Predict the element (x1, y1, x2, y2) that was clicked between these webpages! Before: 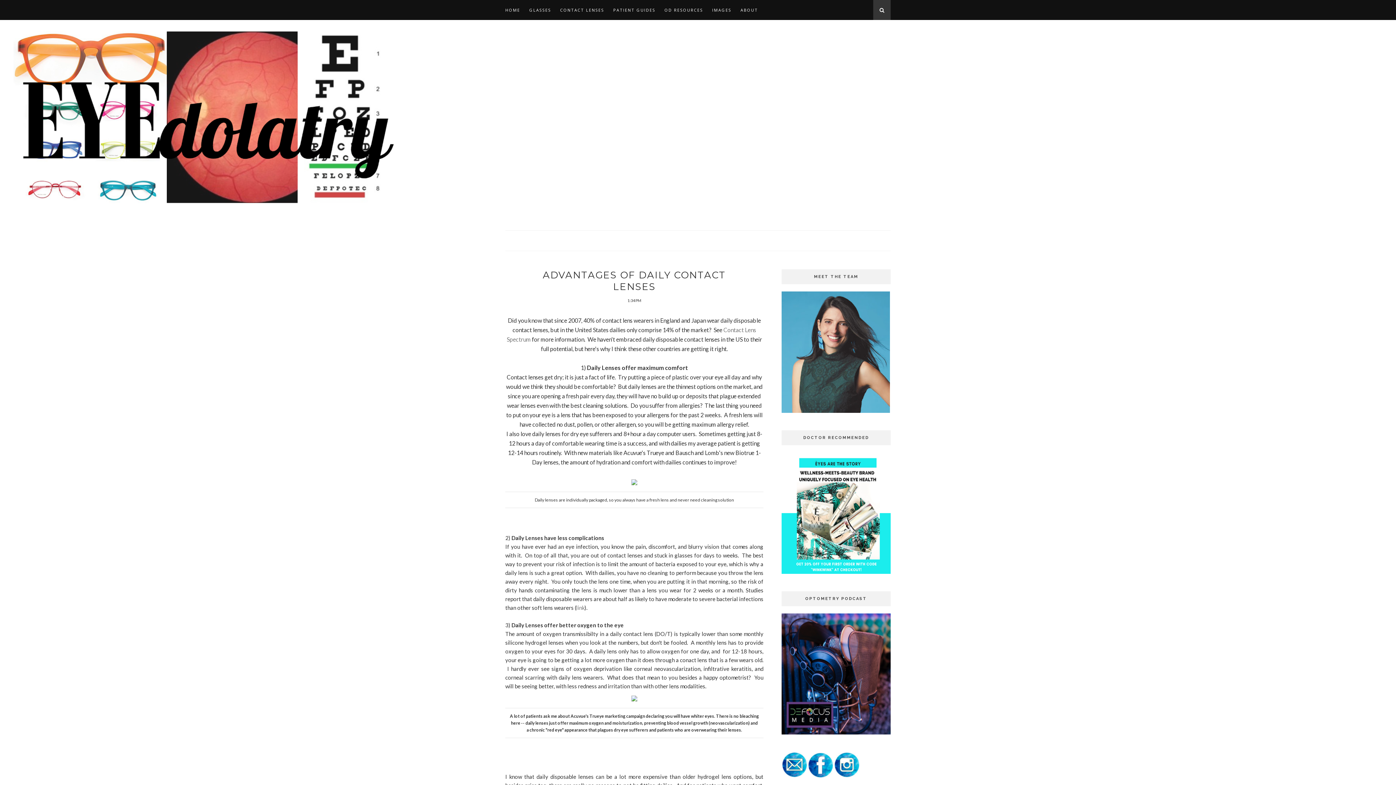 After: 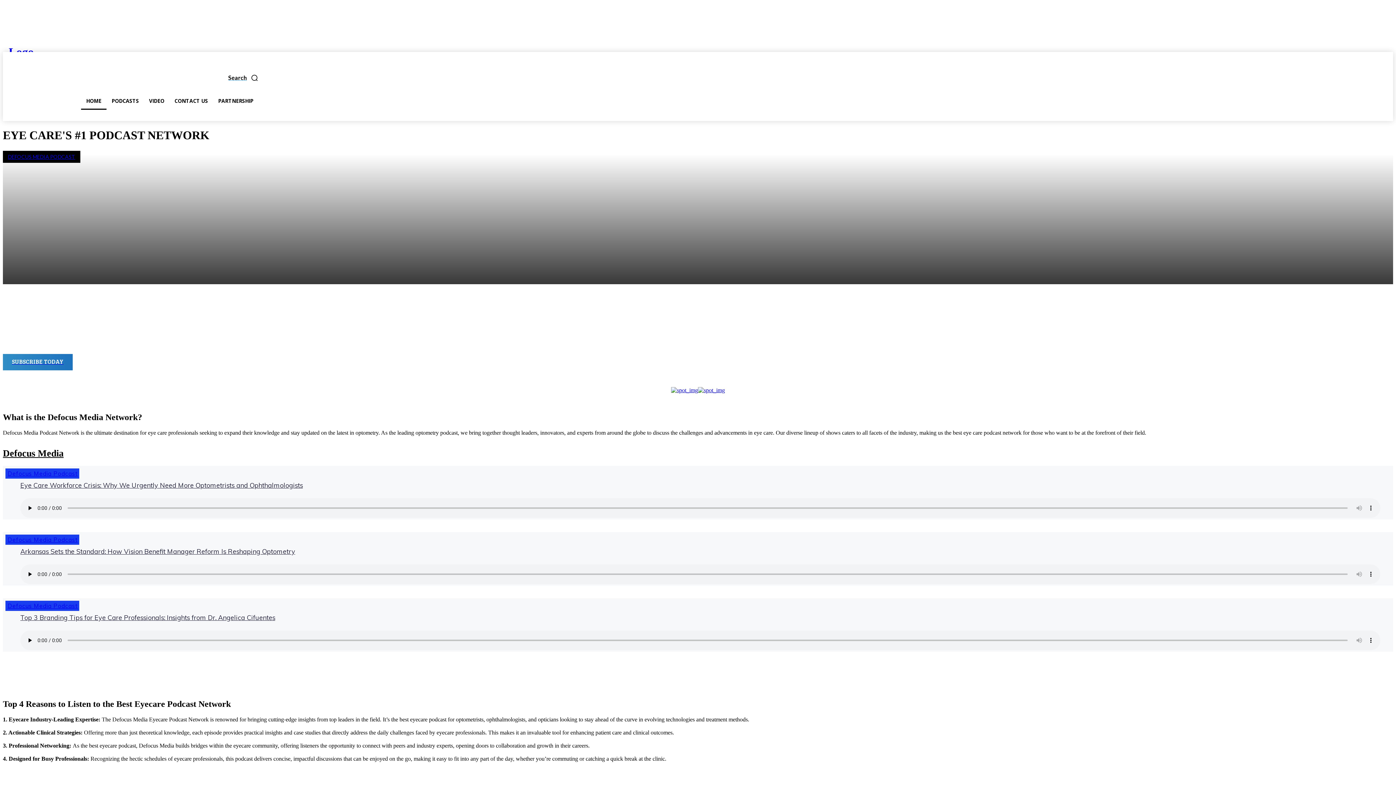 Action: bbox: (781, 729, 890, 736)